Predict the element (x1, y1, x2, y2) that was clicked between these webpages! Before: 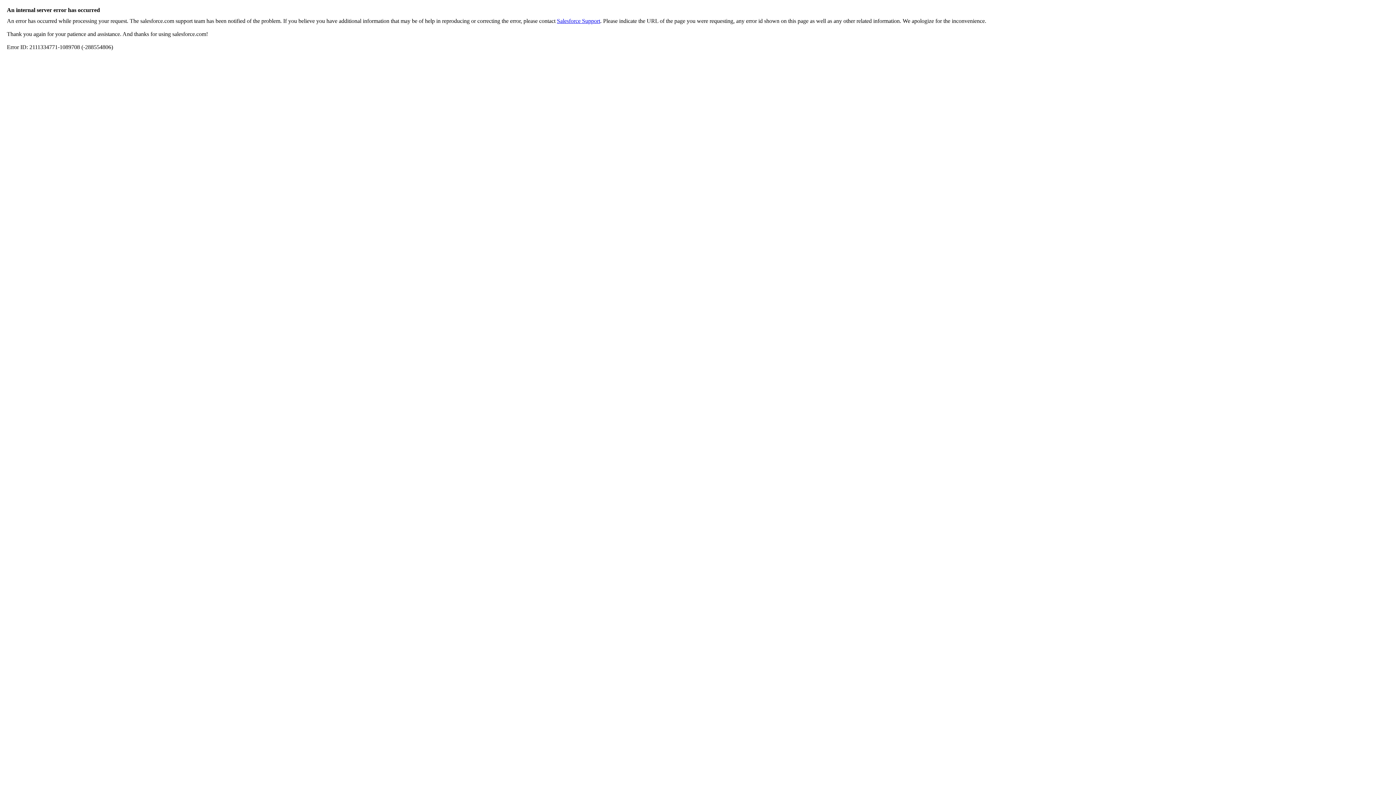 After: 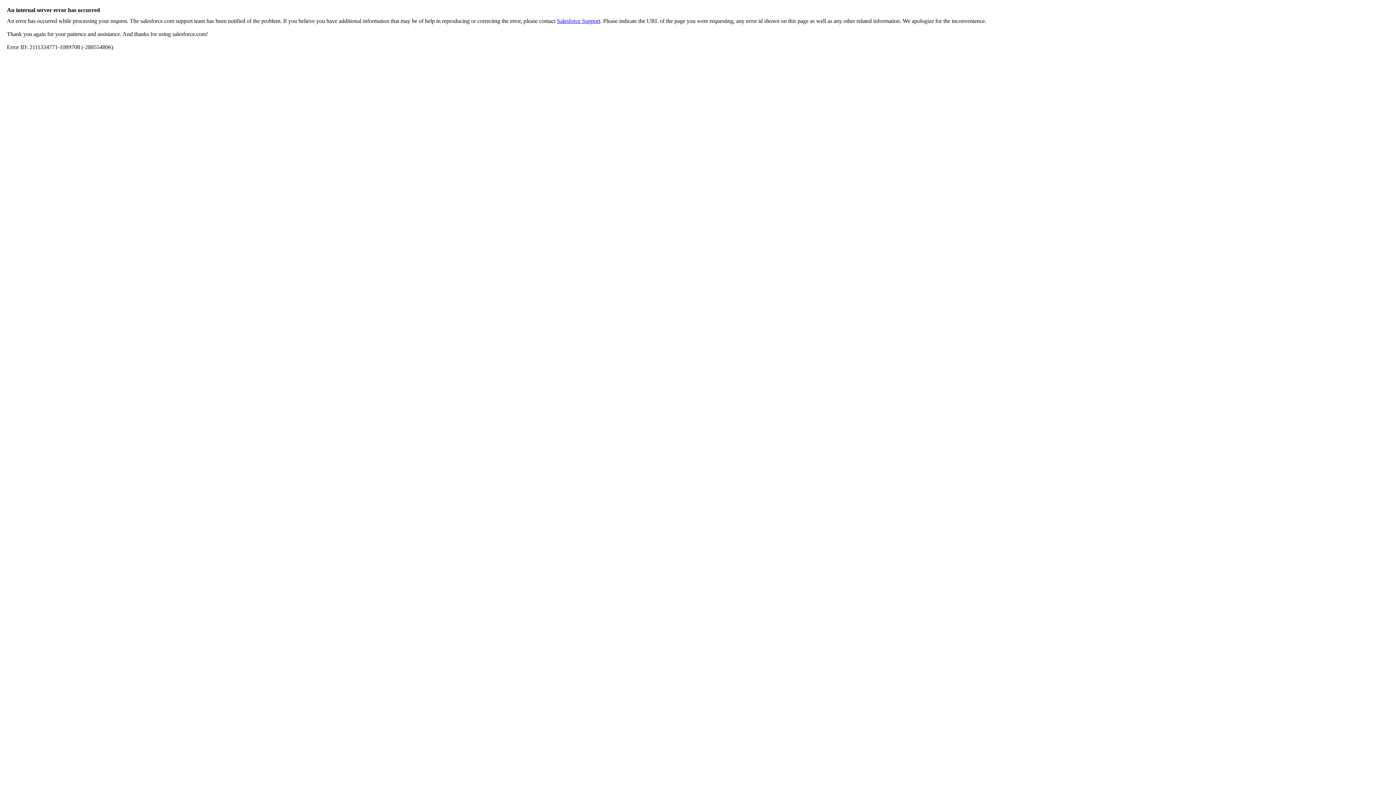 Action: label: Salesforce Support bbox: (557, 17, 600, 24)